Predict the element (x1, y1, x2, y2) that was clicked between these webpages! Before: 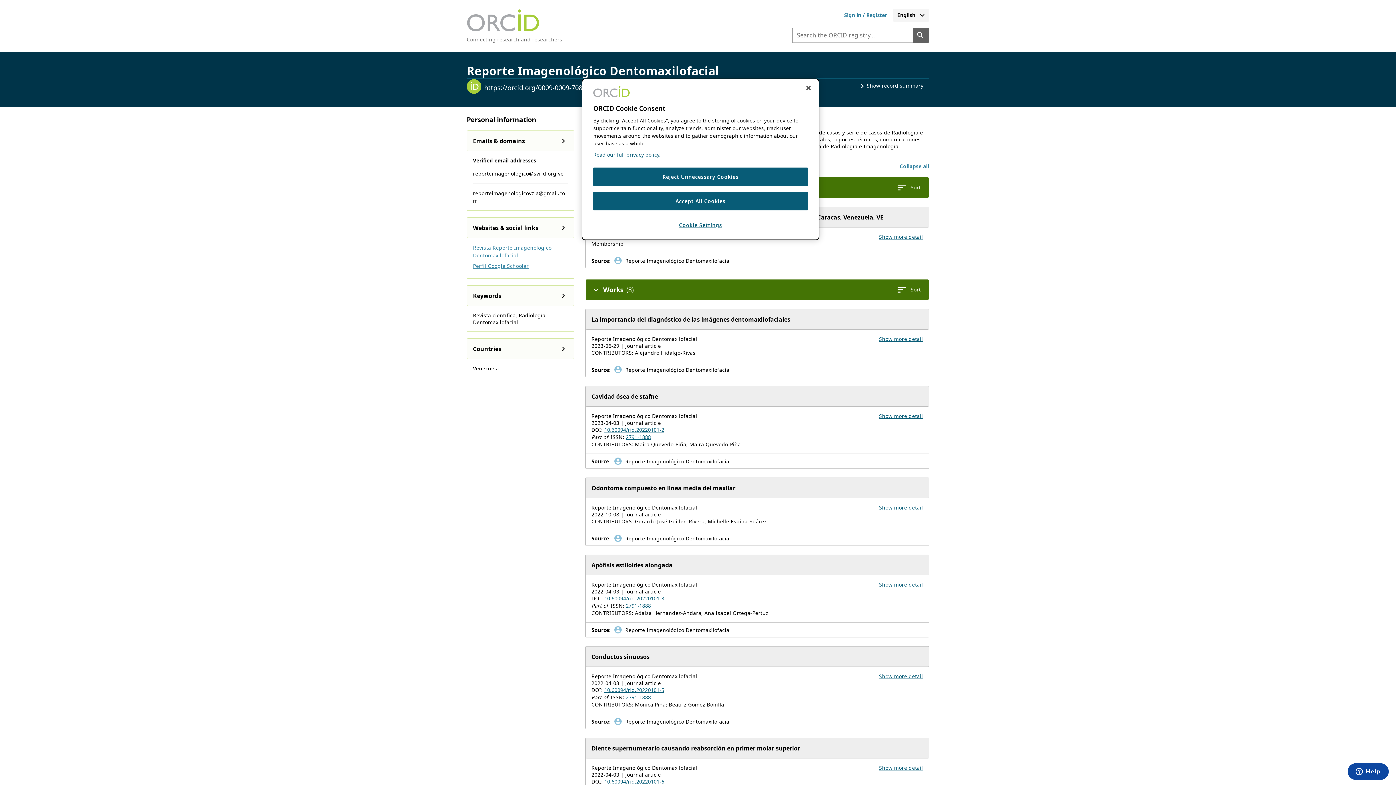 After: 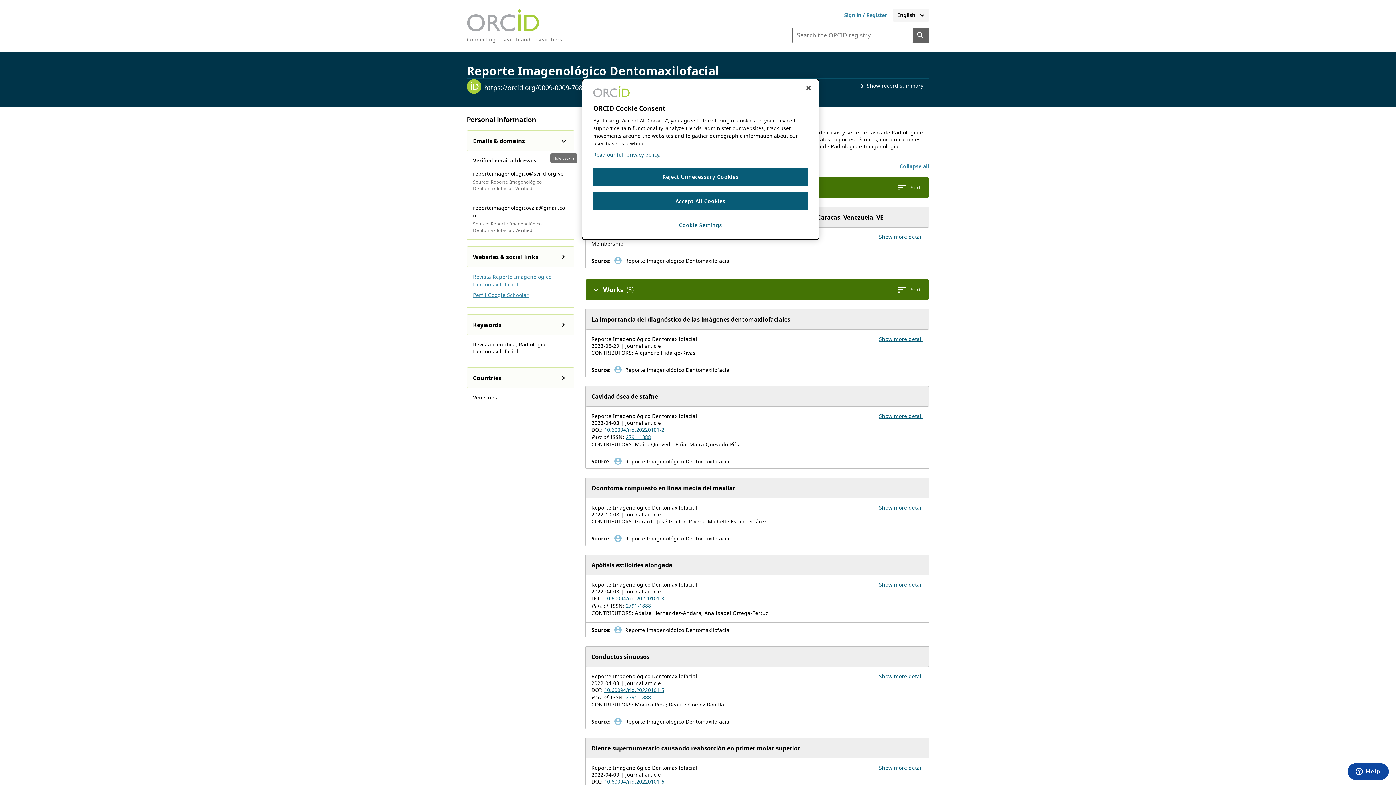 Action: bbox: (556, 133, 571, 148) label: Show email details